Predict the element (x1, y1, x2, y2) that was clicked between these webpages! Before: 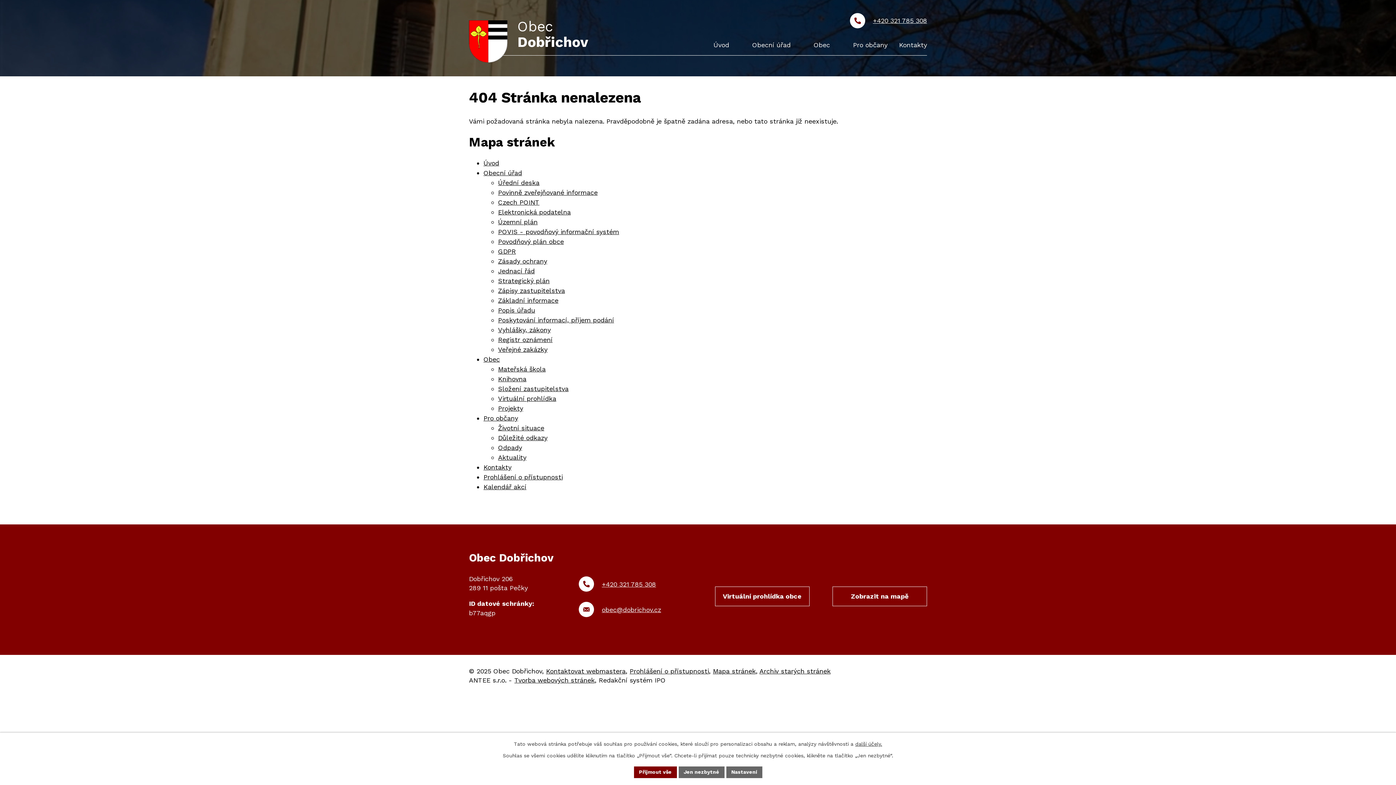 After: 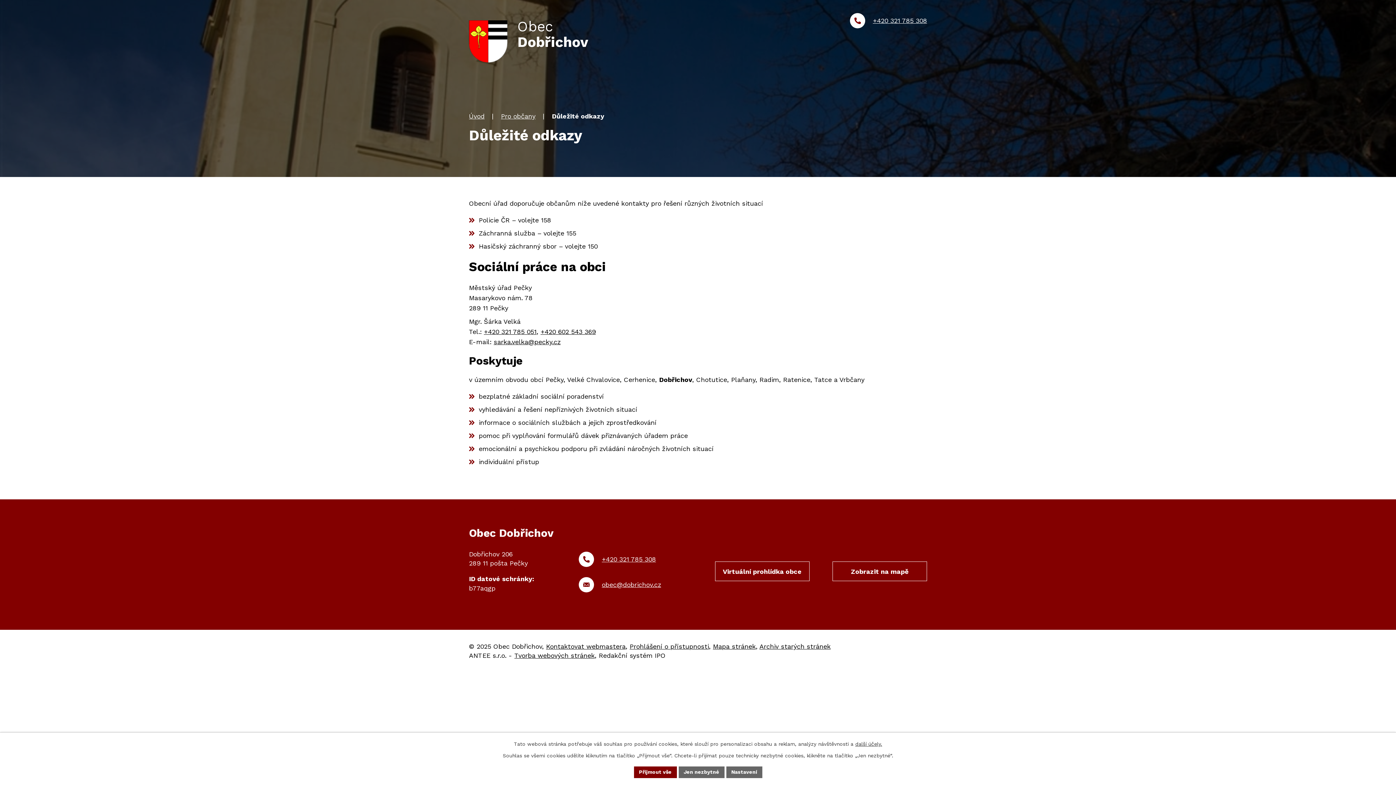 Action: bbox: (498, 434, 547, 441) label: Důležité odkazy